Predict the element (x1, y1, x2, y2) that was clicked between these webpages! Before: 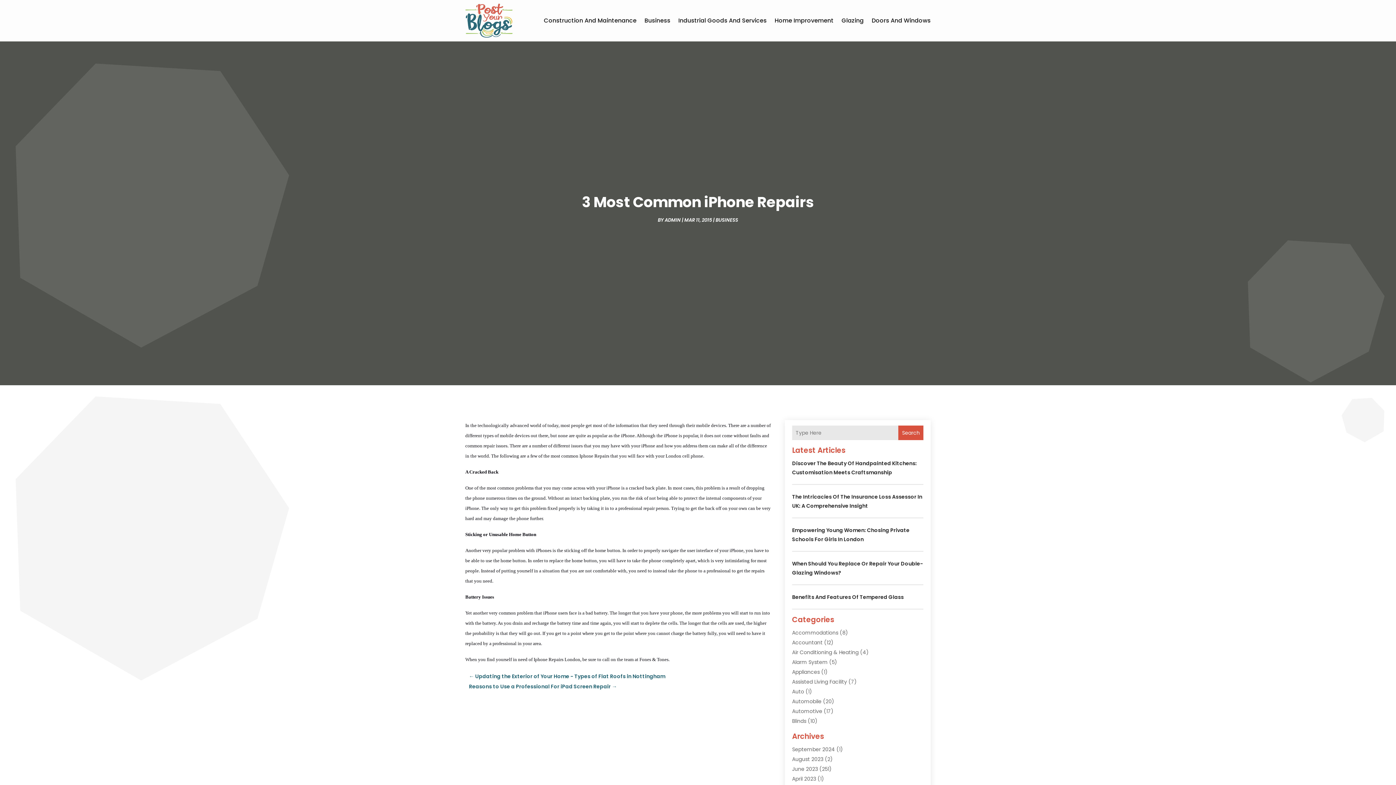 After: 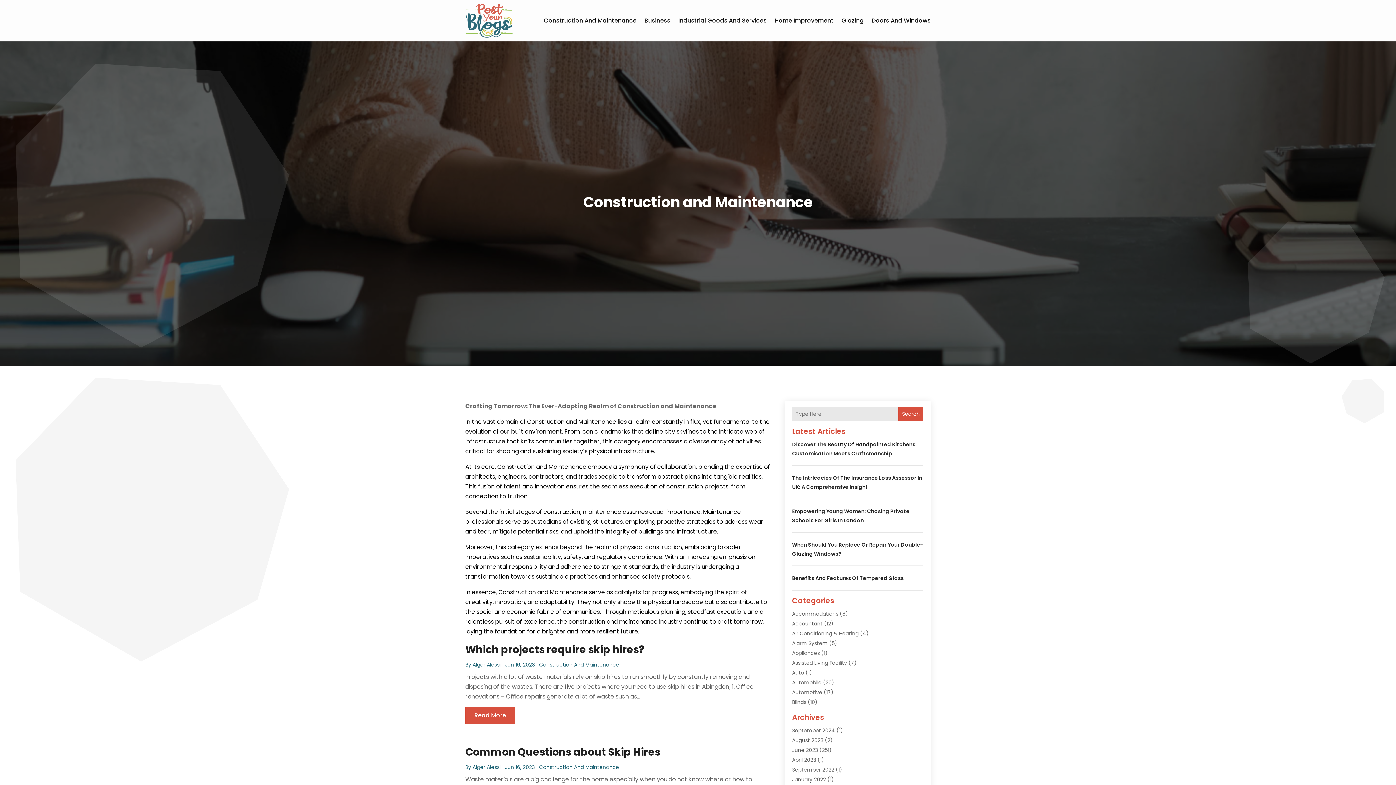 Action: label: Construction And Maintenance bbox: (544, 3, 636, 37)